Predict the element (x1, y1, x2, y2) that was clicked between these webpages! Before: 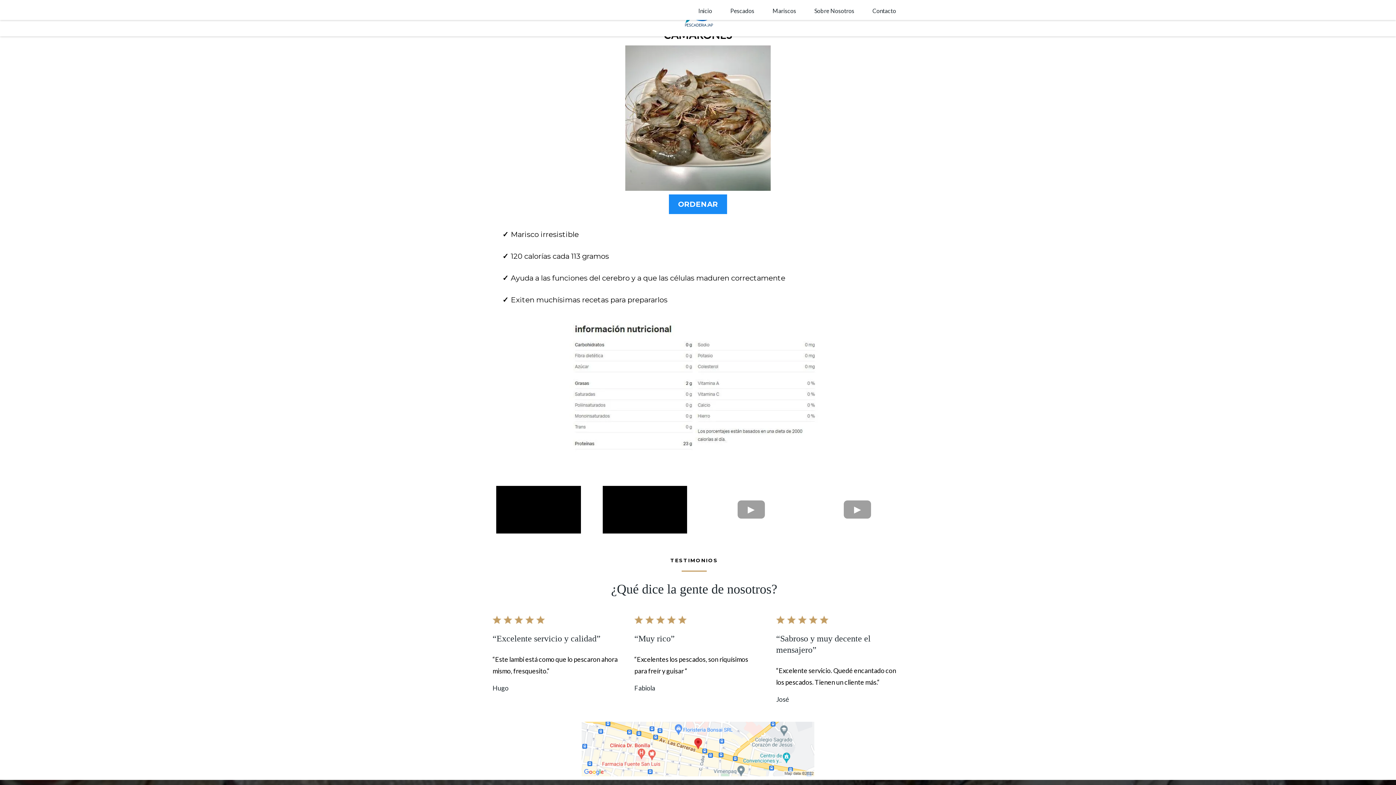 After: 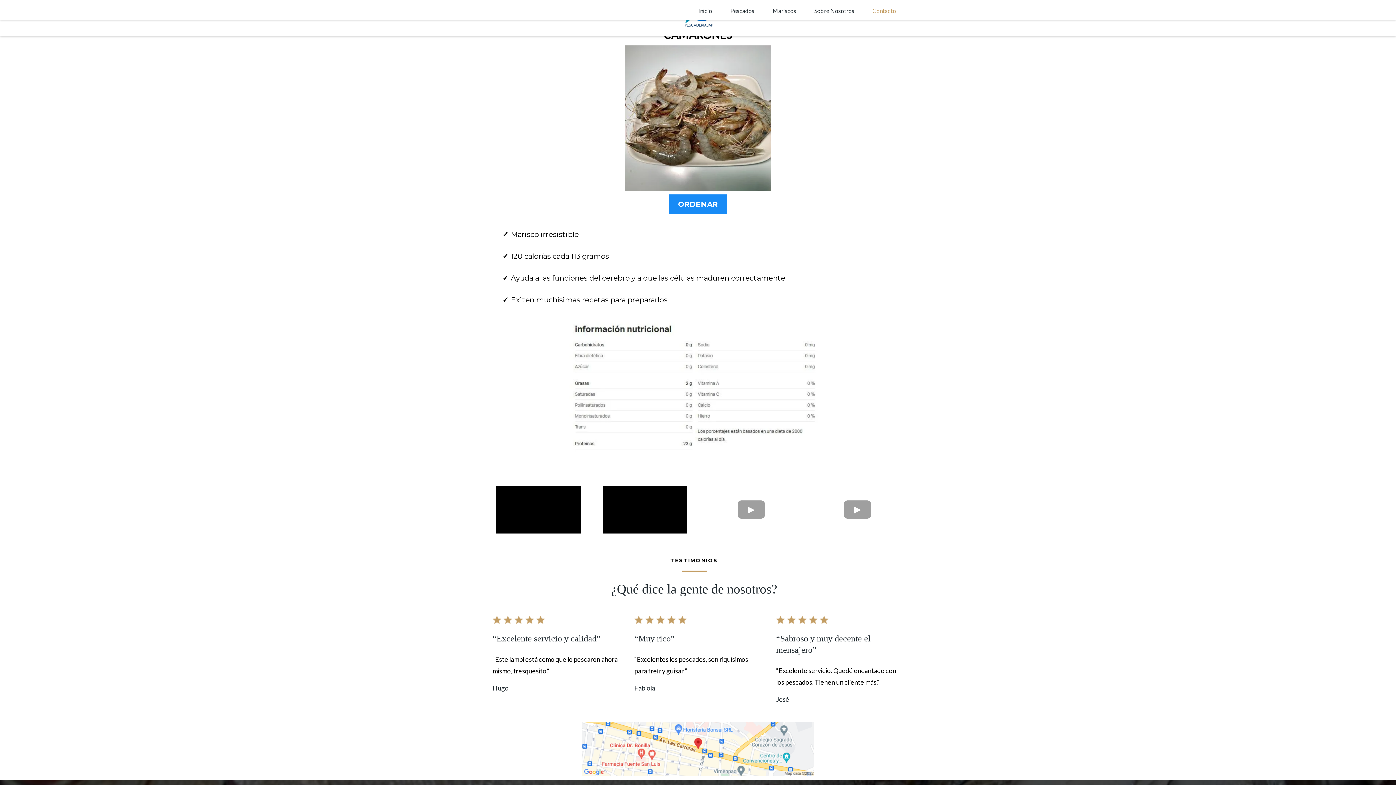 Action: bbox: (863, 43, 905, 50) label: Contacto